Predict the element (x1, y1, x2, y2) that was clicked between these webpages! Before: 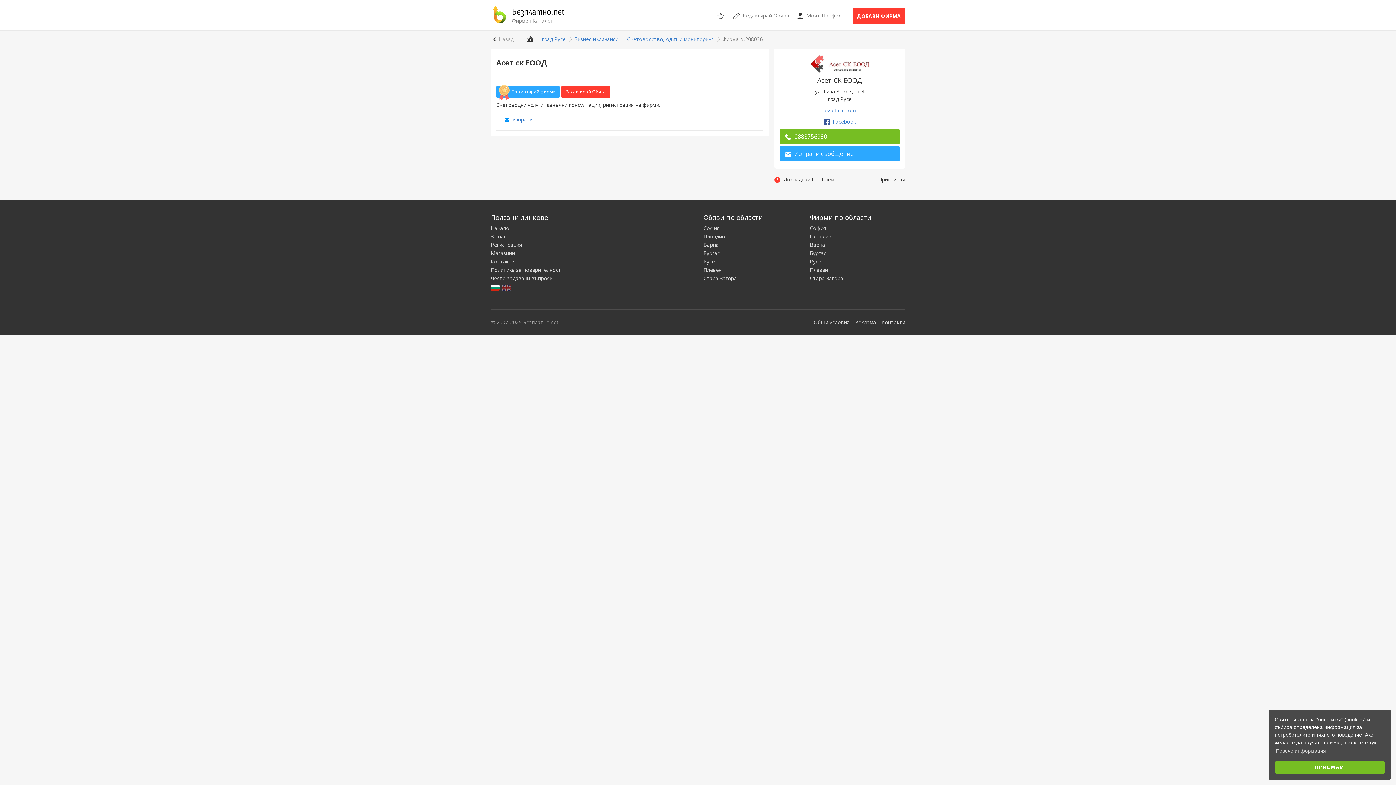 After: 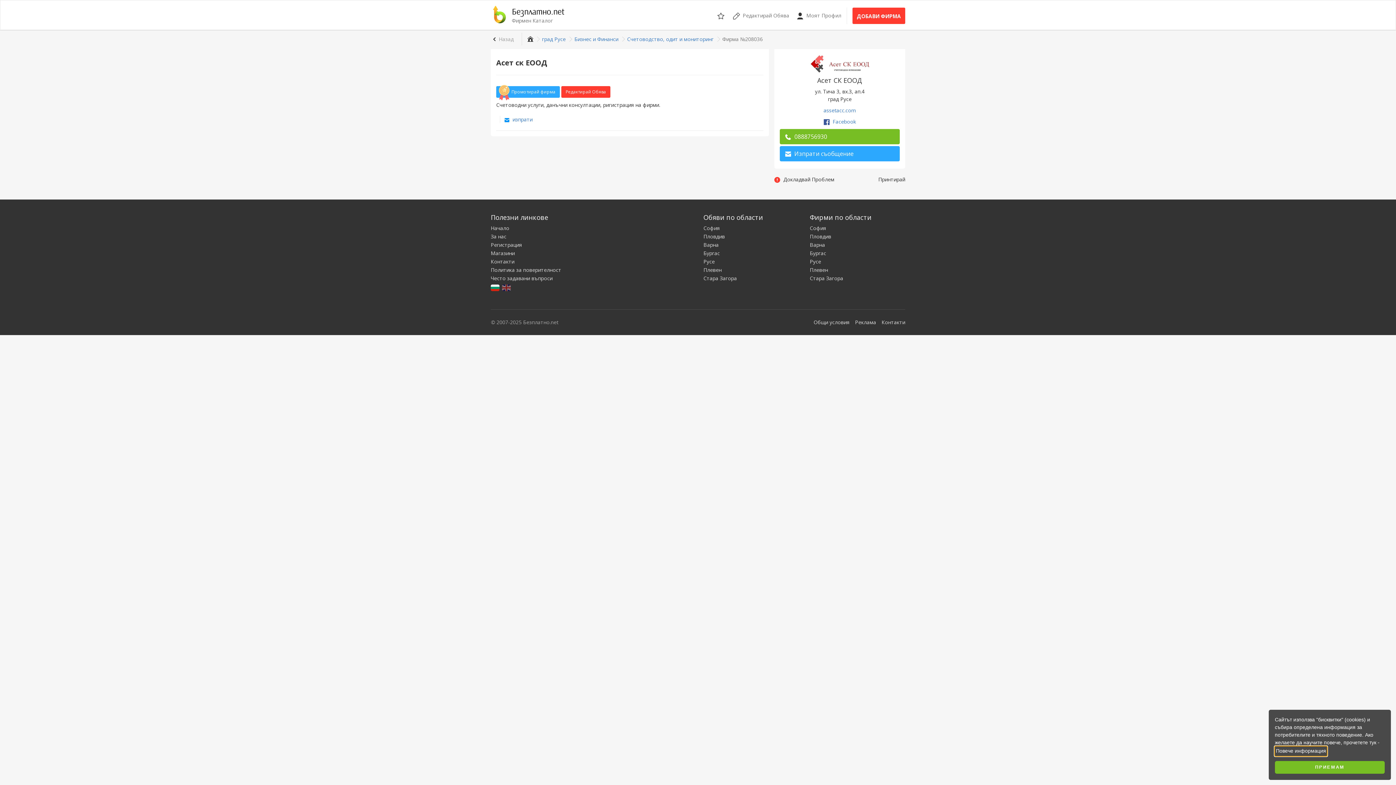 Action: label: learn more about cookies bbox: (1275, 746, 1327, 756)